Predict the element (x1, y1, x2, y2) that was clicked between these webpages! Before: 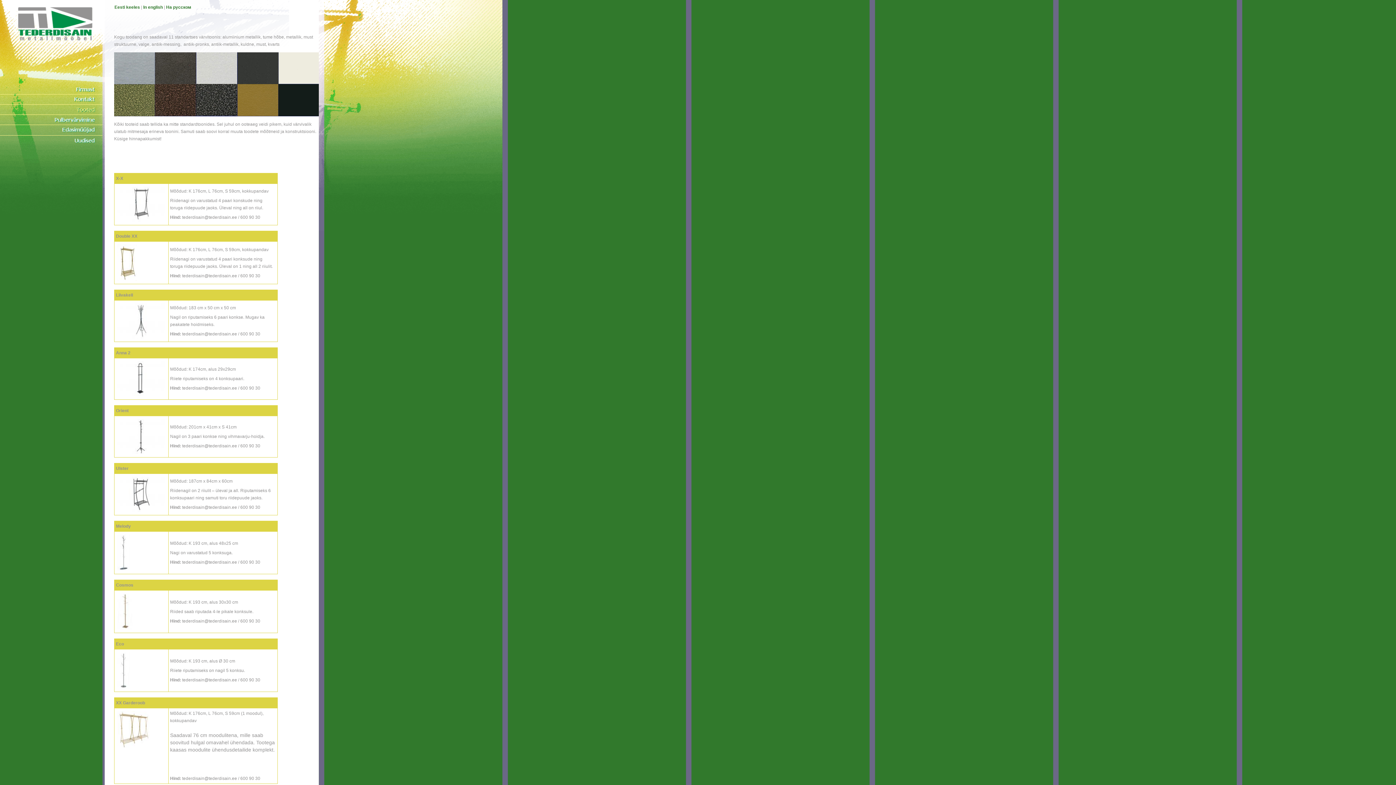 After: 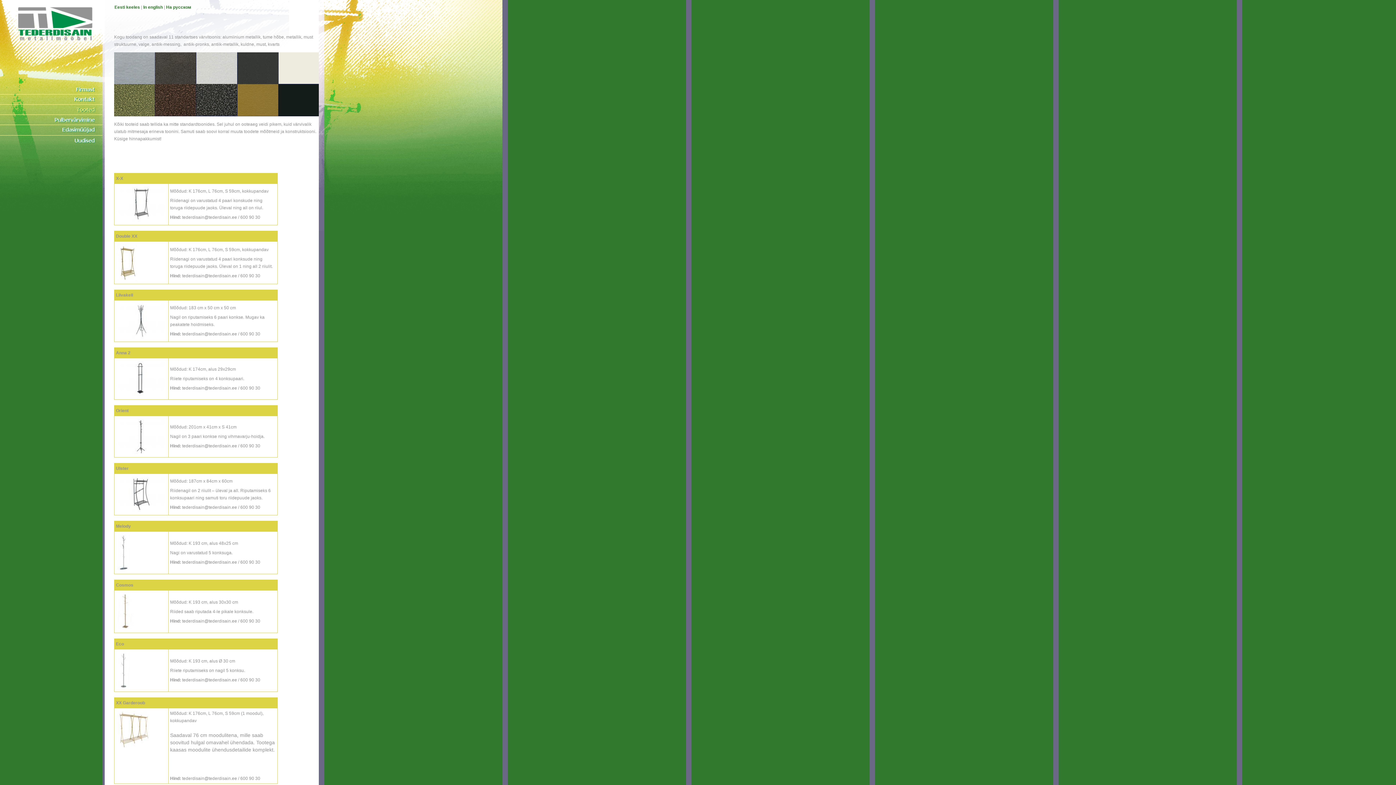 Action: bbox: (116, 568, 131, 573)